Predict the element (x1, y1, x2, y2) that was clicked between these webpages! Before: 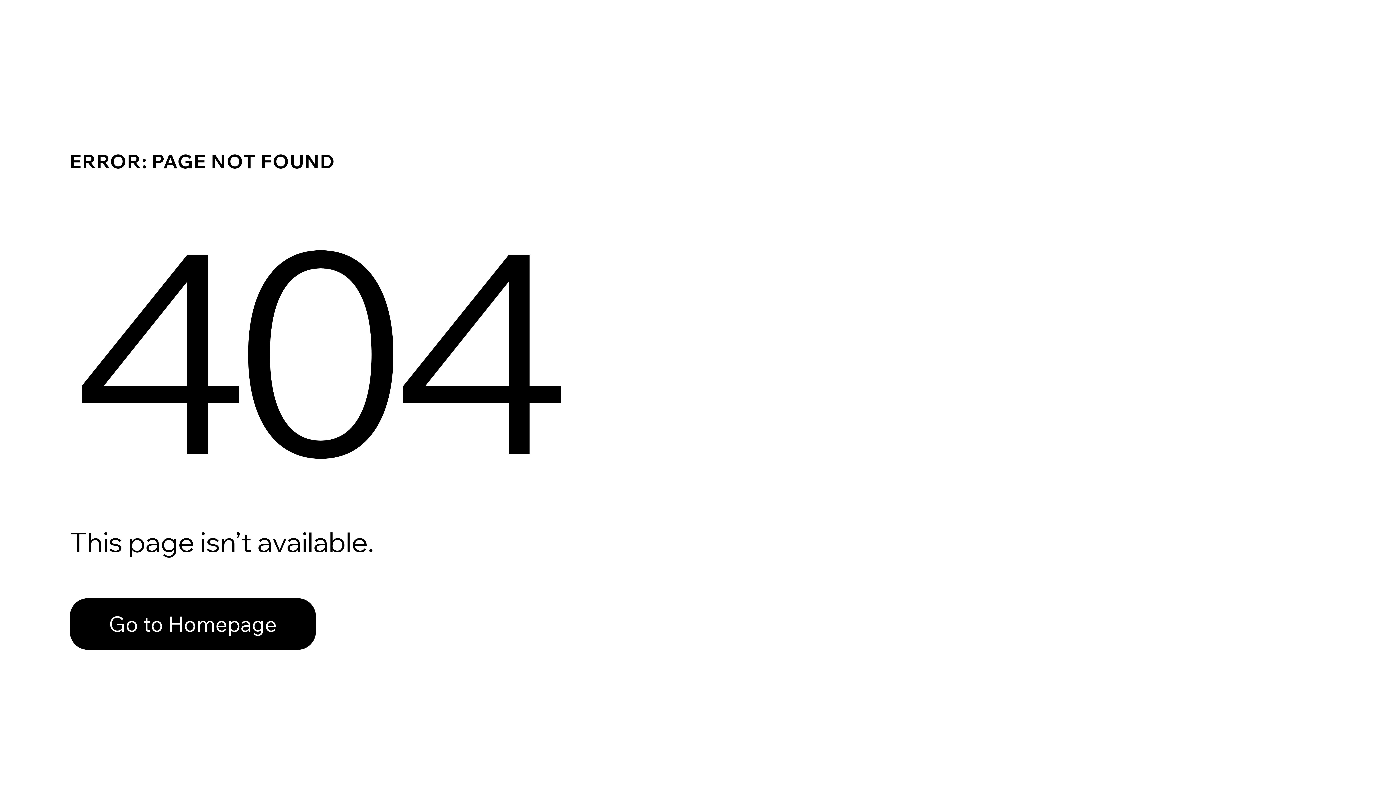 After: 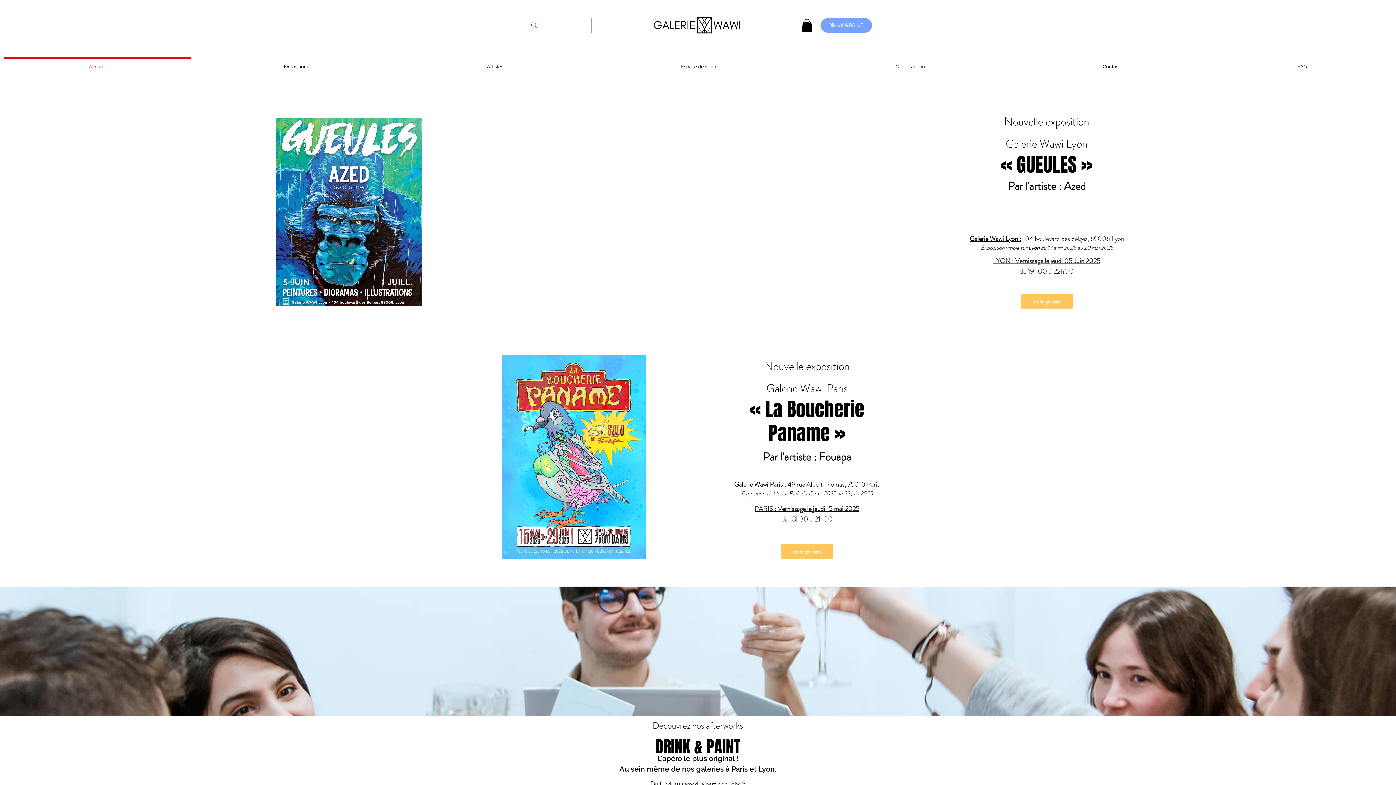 Action: label: Go to Homepage bbox: (69, 598, 316, 650)